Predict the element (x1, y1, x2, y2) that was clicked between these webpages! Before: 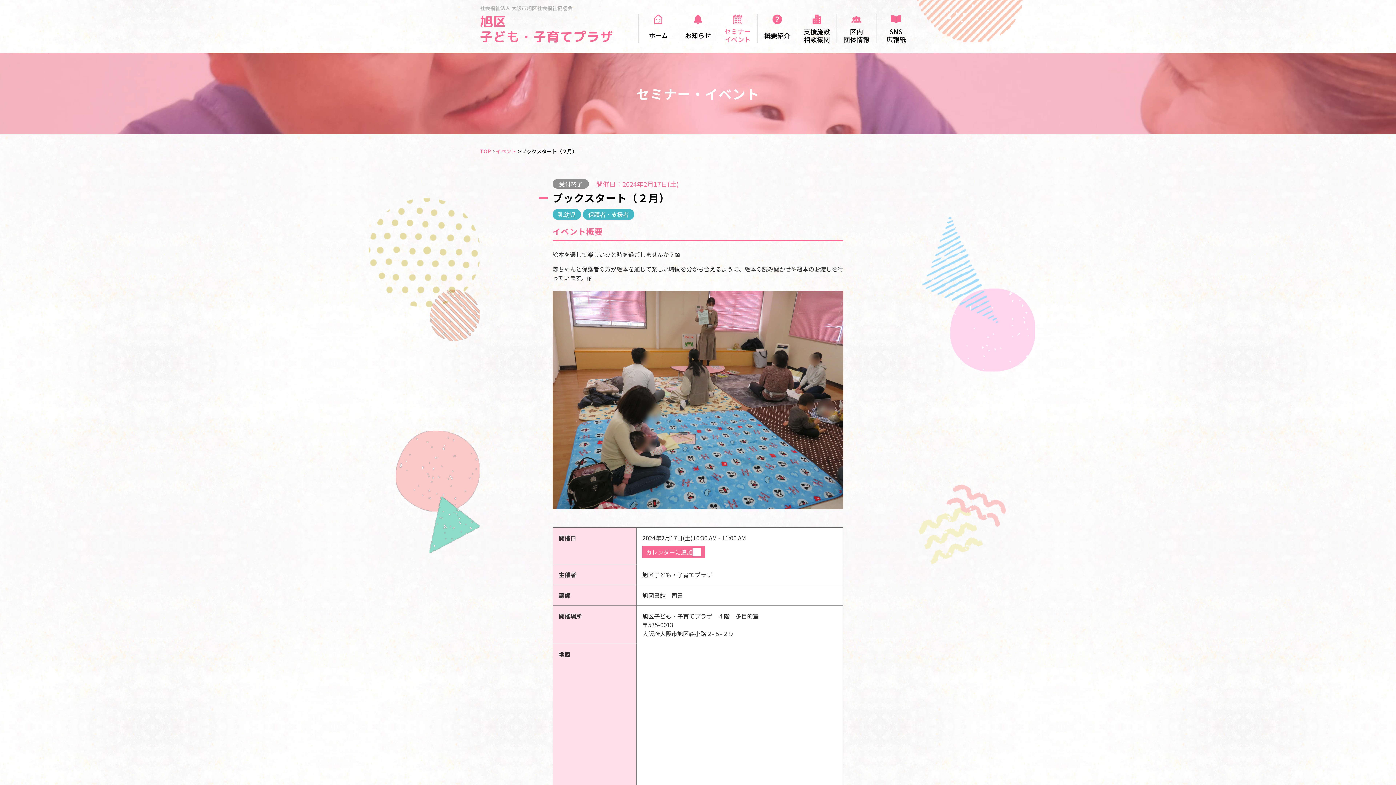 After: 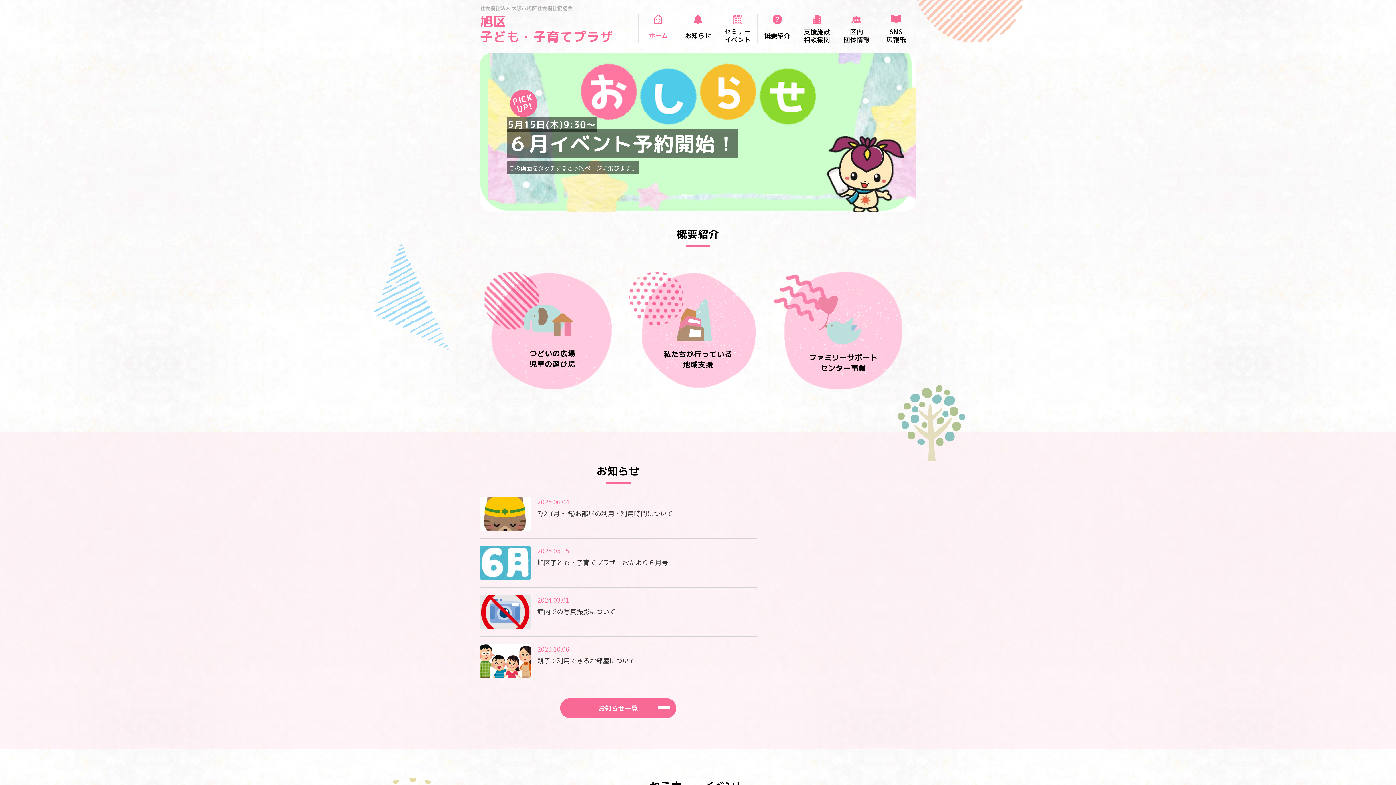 Action: bbox: (638, 13, 678, 43) label: ホーム